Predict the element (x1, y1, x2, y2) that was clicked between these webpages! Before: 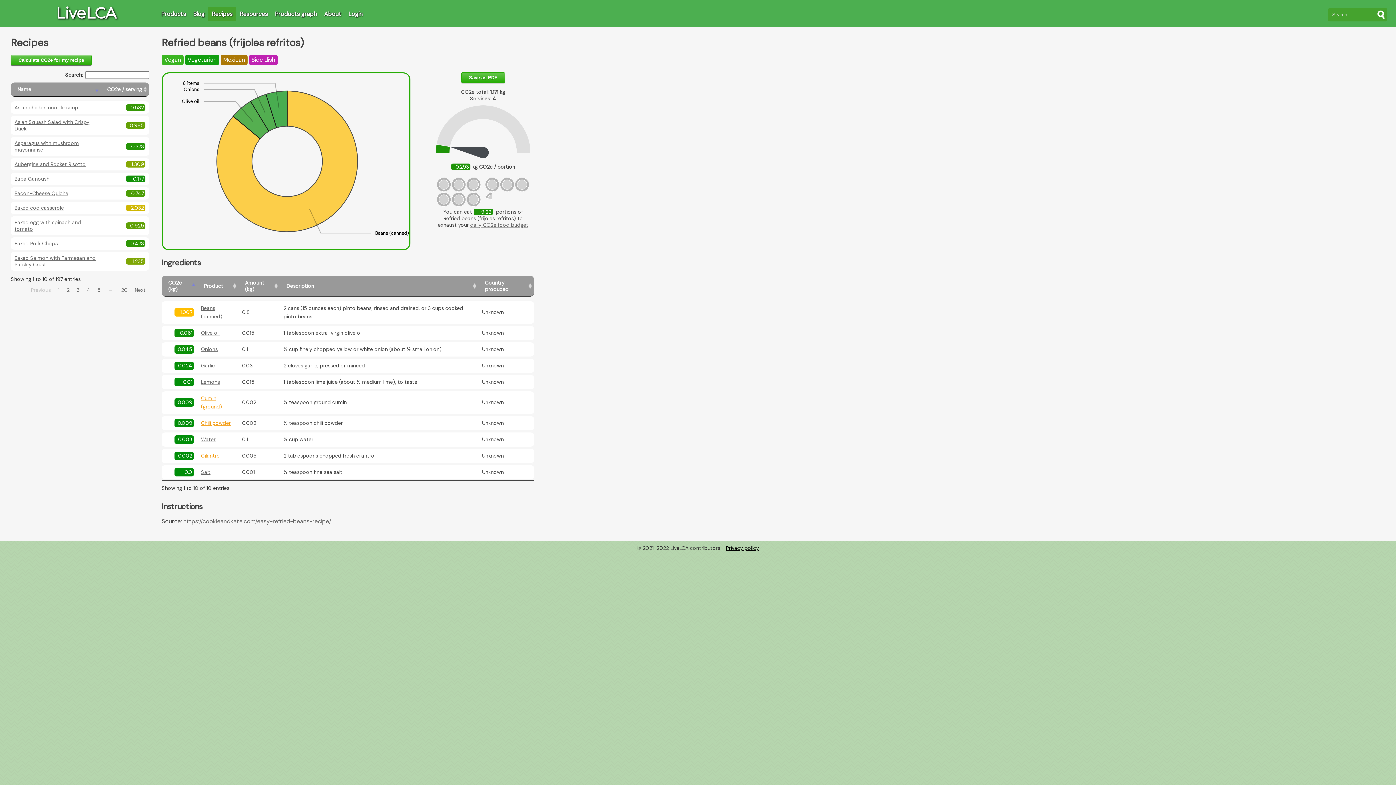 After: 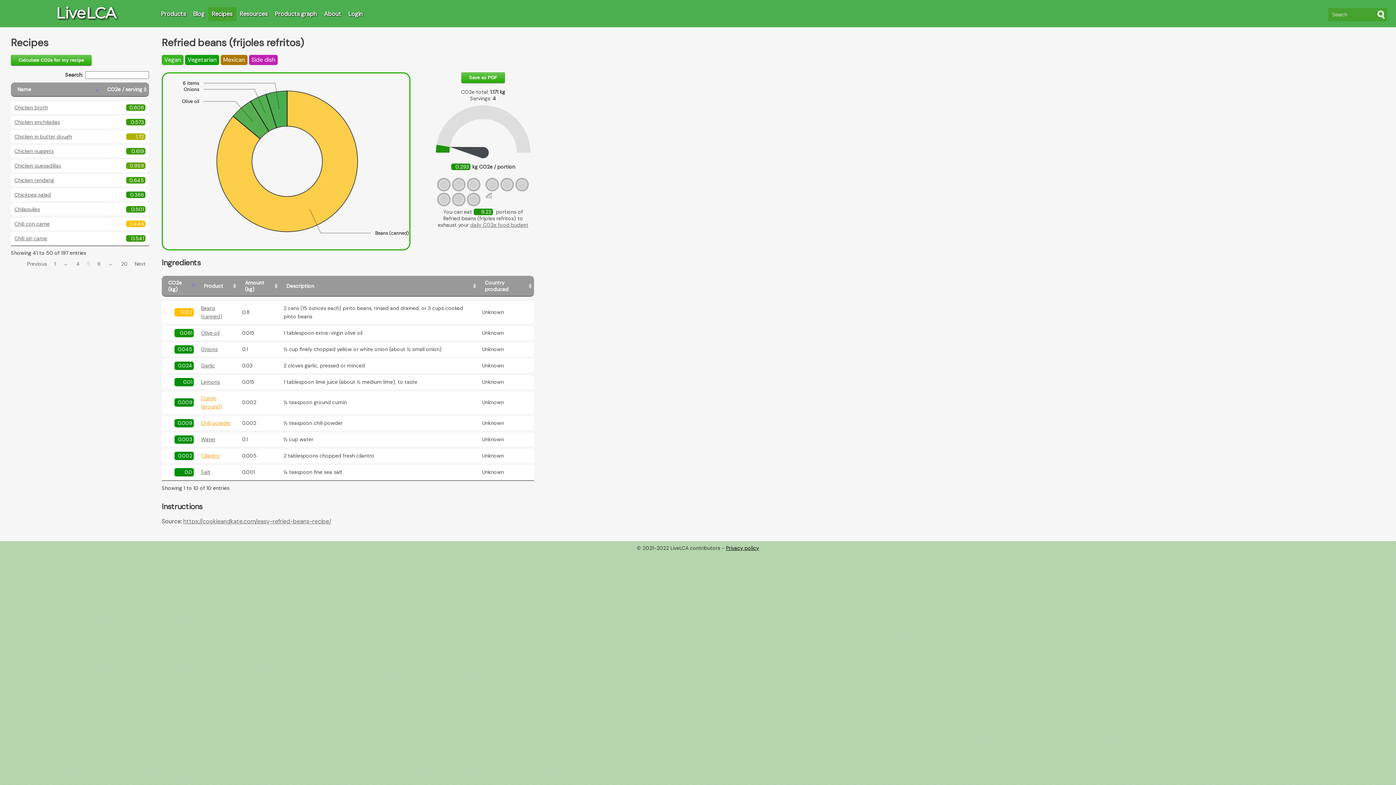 Action: label: 5 bbox: (94, 283, 103, 296)